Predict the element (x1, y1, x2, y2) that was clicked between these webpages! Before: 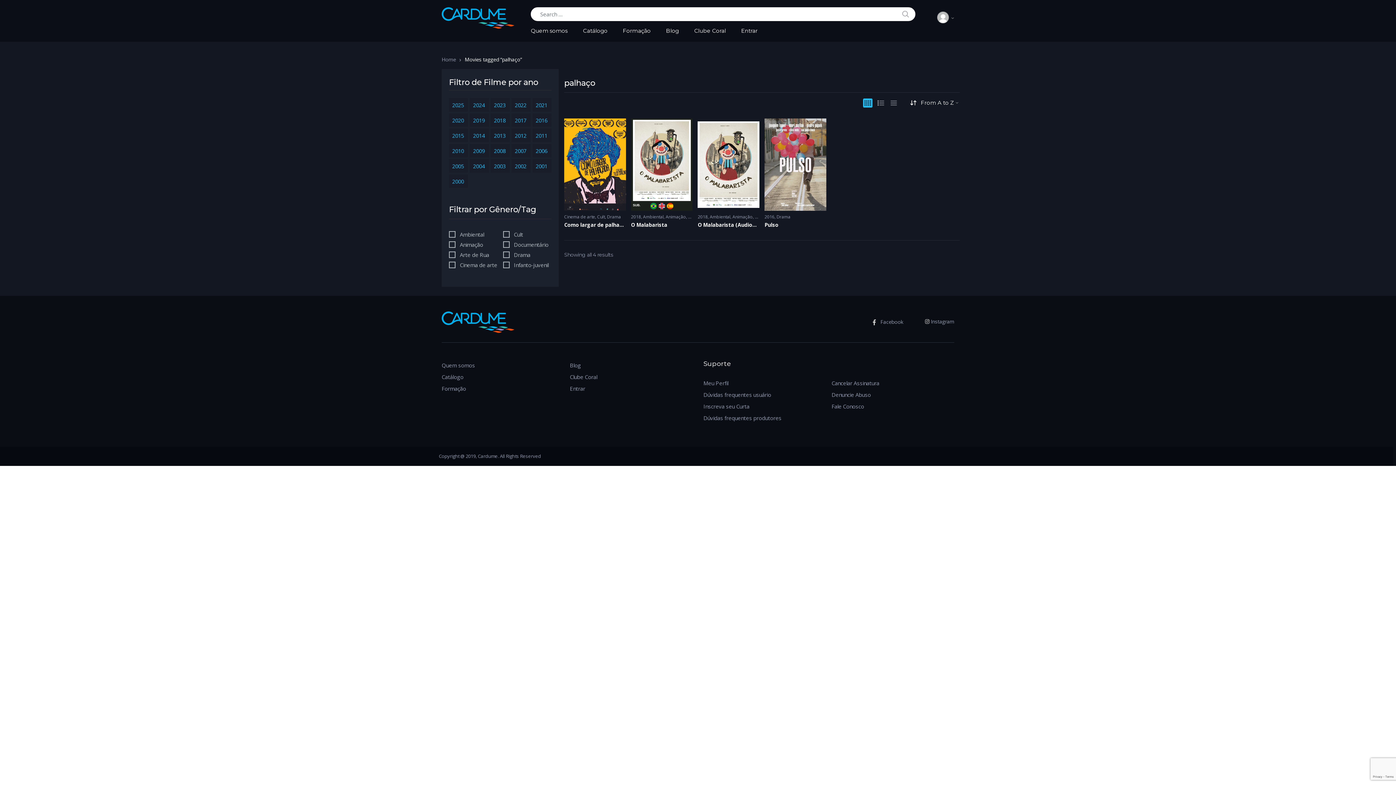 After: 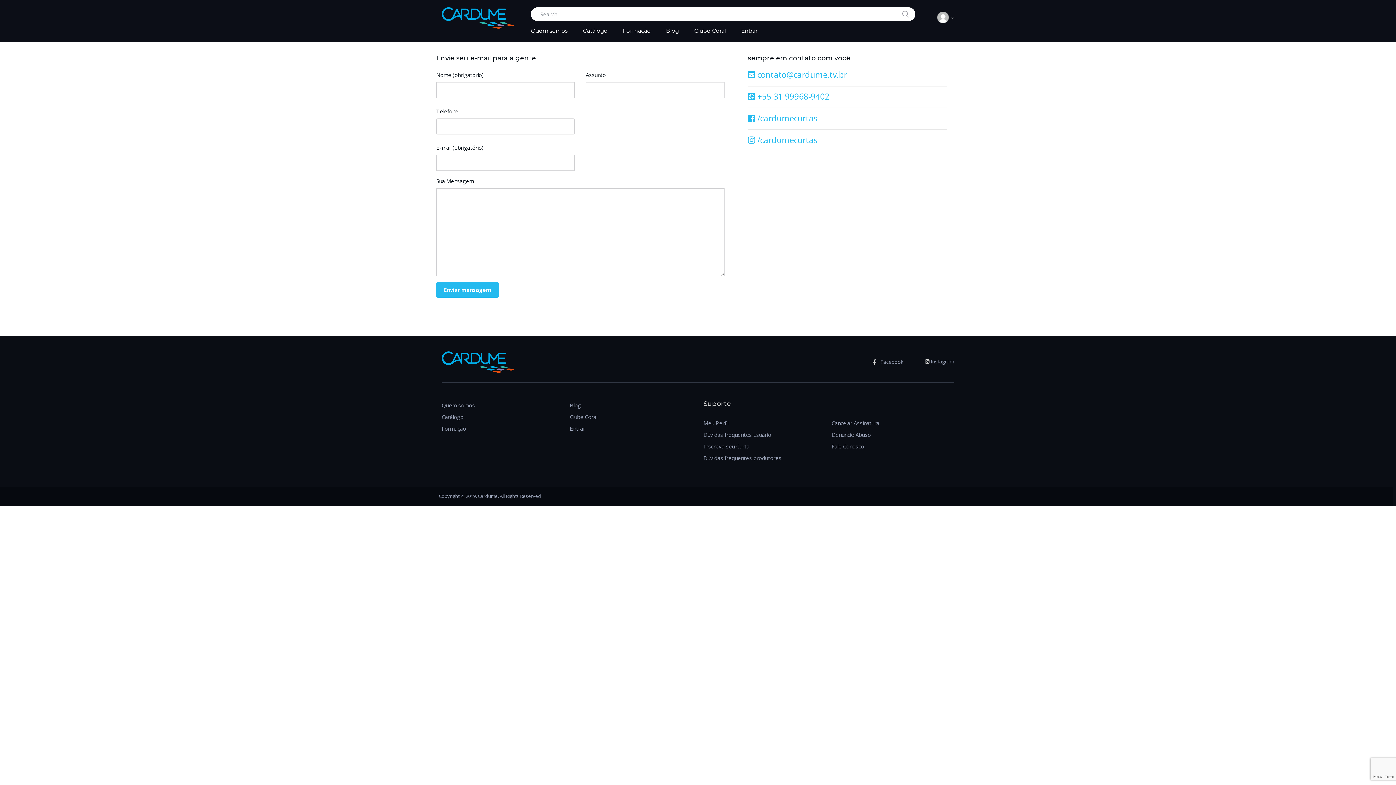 Action: bbox: (831, 400, 864, 412) label: Fale Conosco